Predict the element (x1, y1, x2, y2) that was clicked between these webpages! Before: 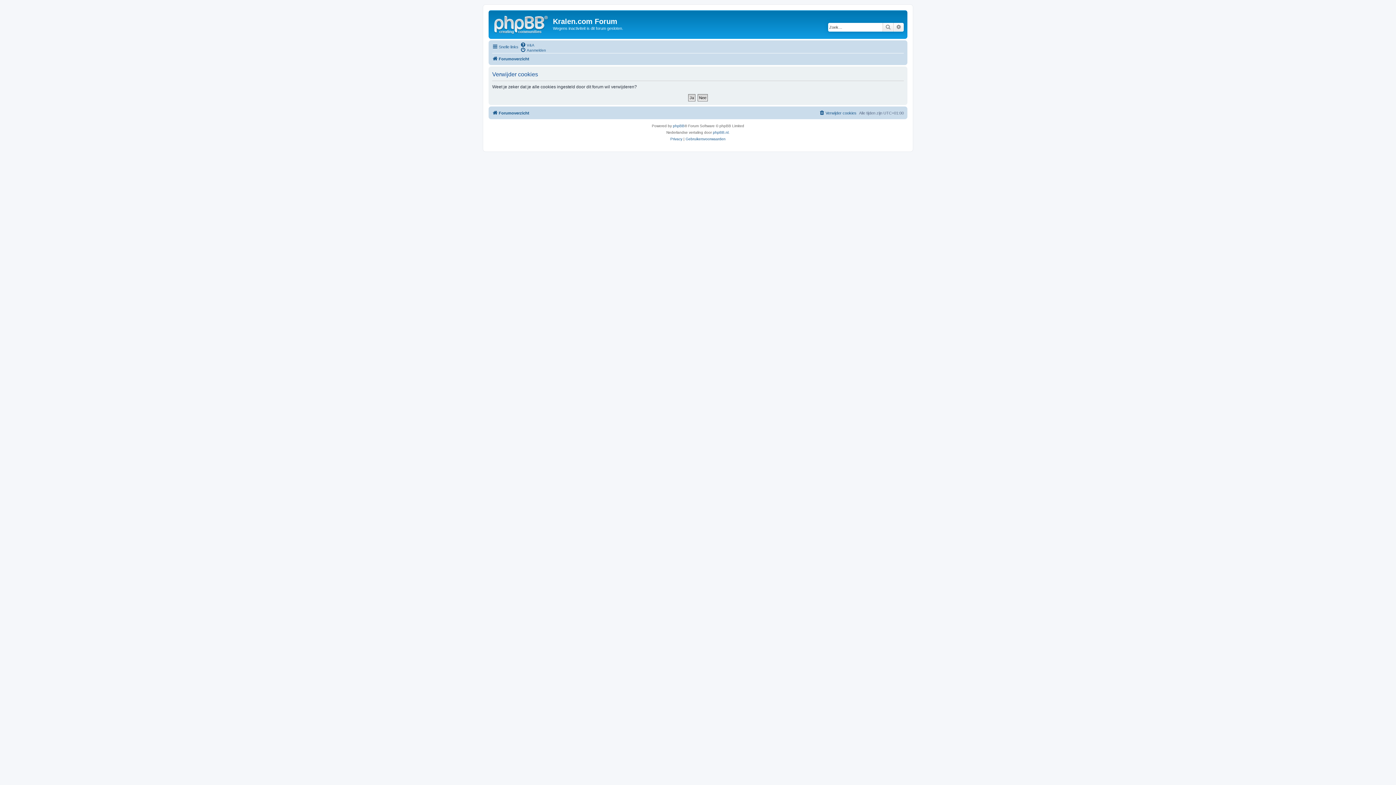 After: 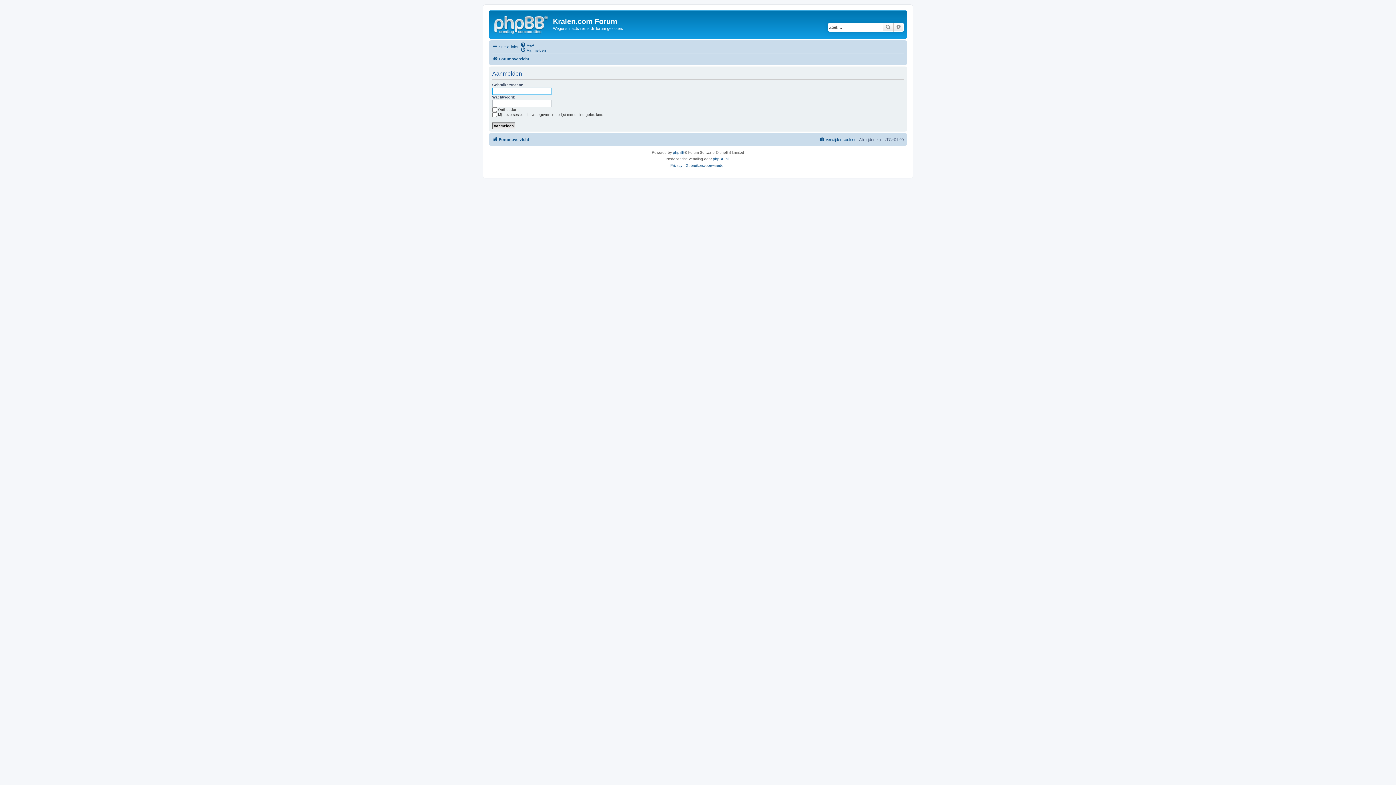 Action: label: Aanmelden bbox: (520, 47, 546, 52)